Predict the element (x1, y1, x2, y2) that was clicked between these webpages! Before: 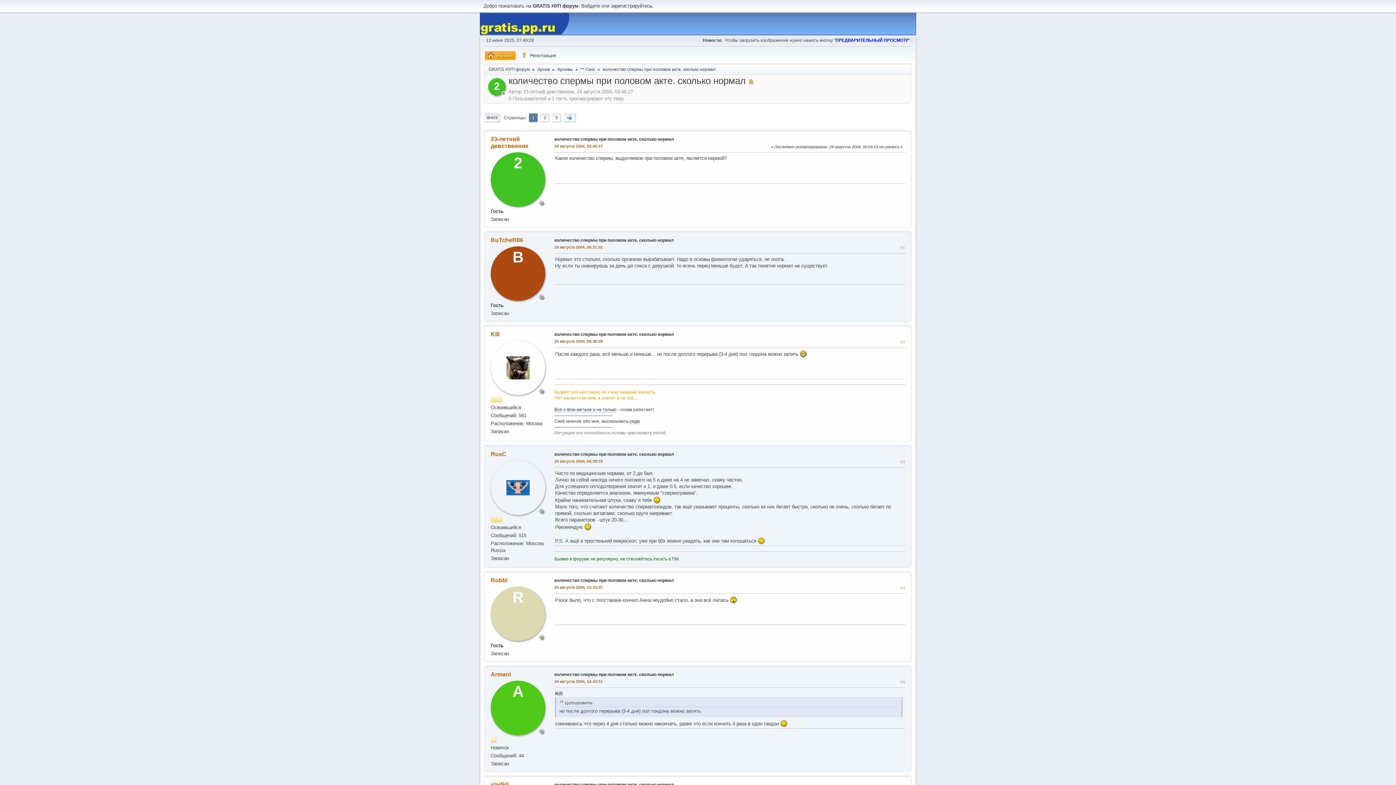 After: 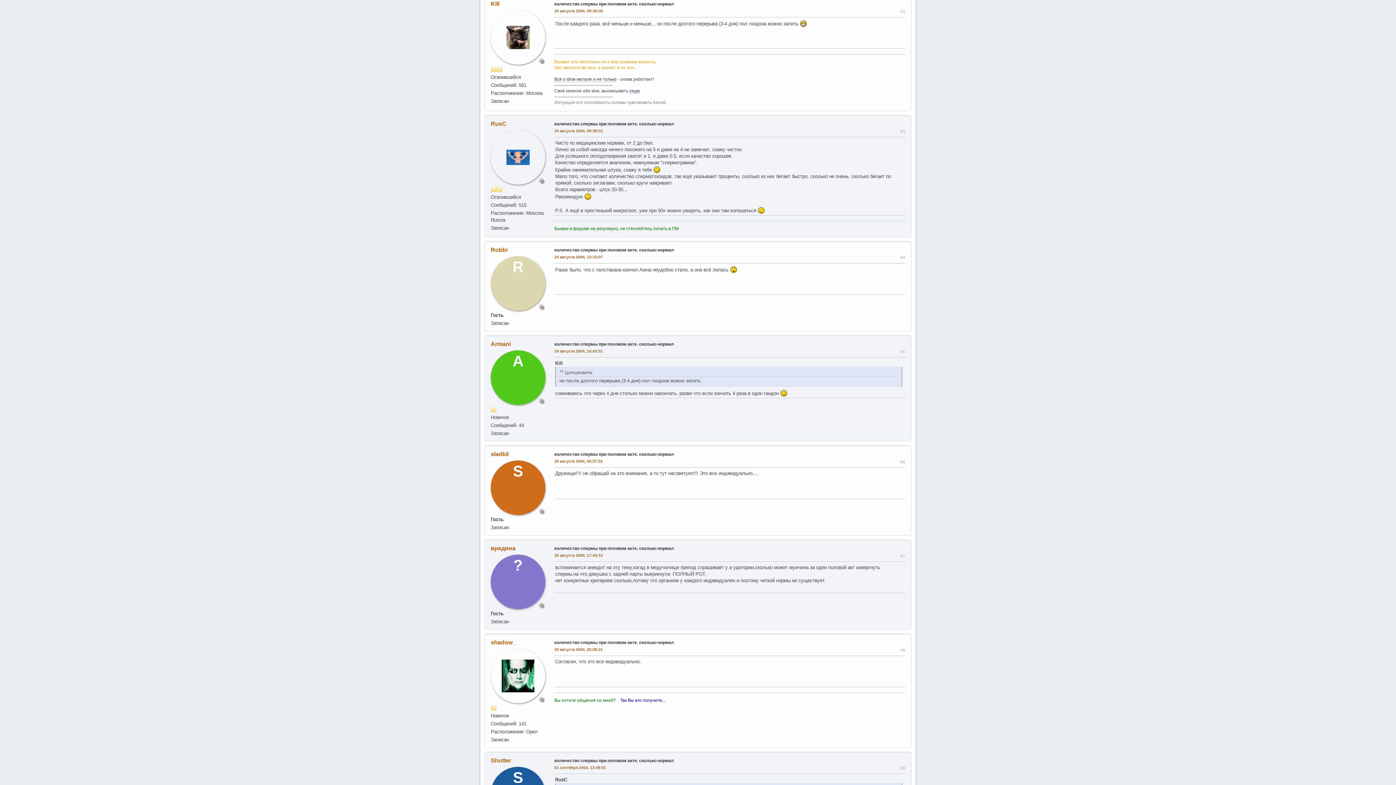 Action: bbox: (554, 339, 602, 343) label: 24 августа 2004, 09:36:09